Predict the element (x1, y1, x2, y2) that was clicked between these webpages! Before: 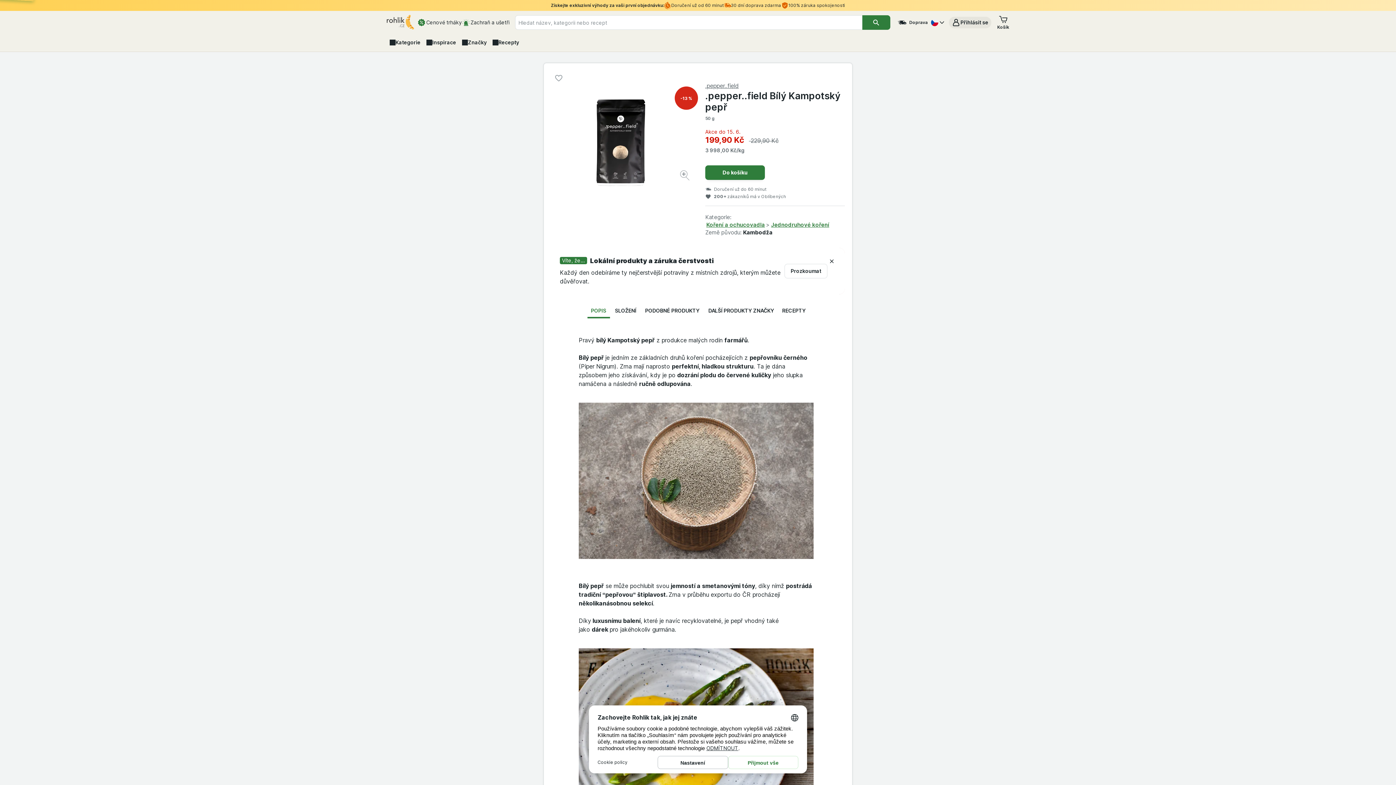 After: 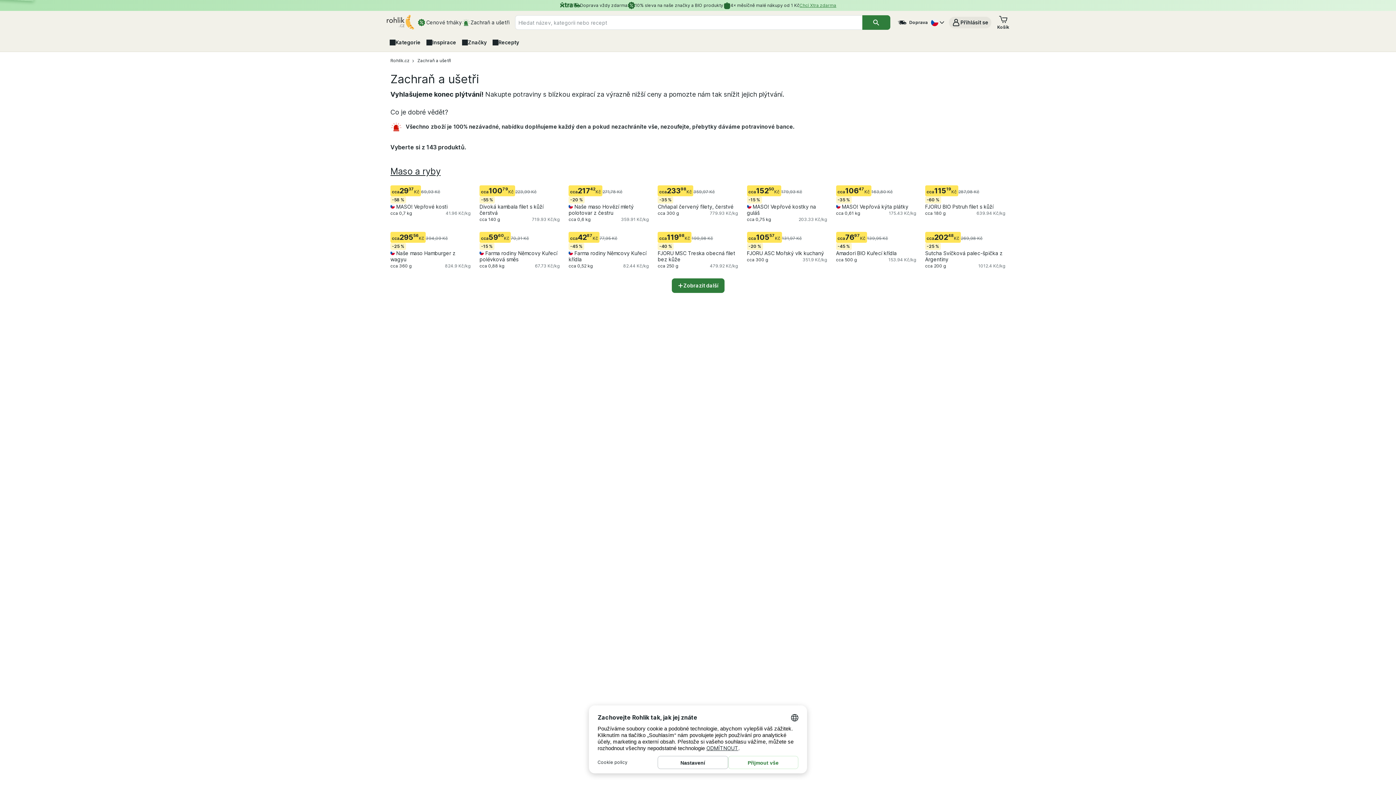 Action: bbox: (461, 15, 509, 29) label: Zachraň a ušetři